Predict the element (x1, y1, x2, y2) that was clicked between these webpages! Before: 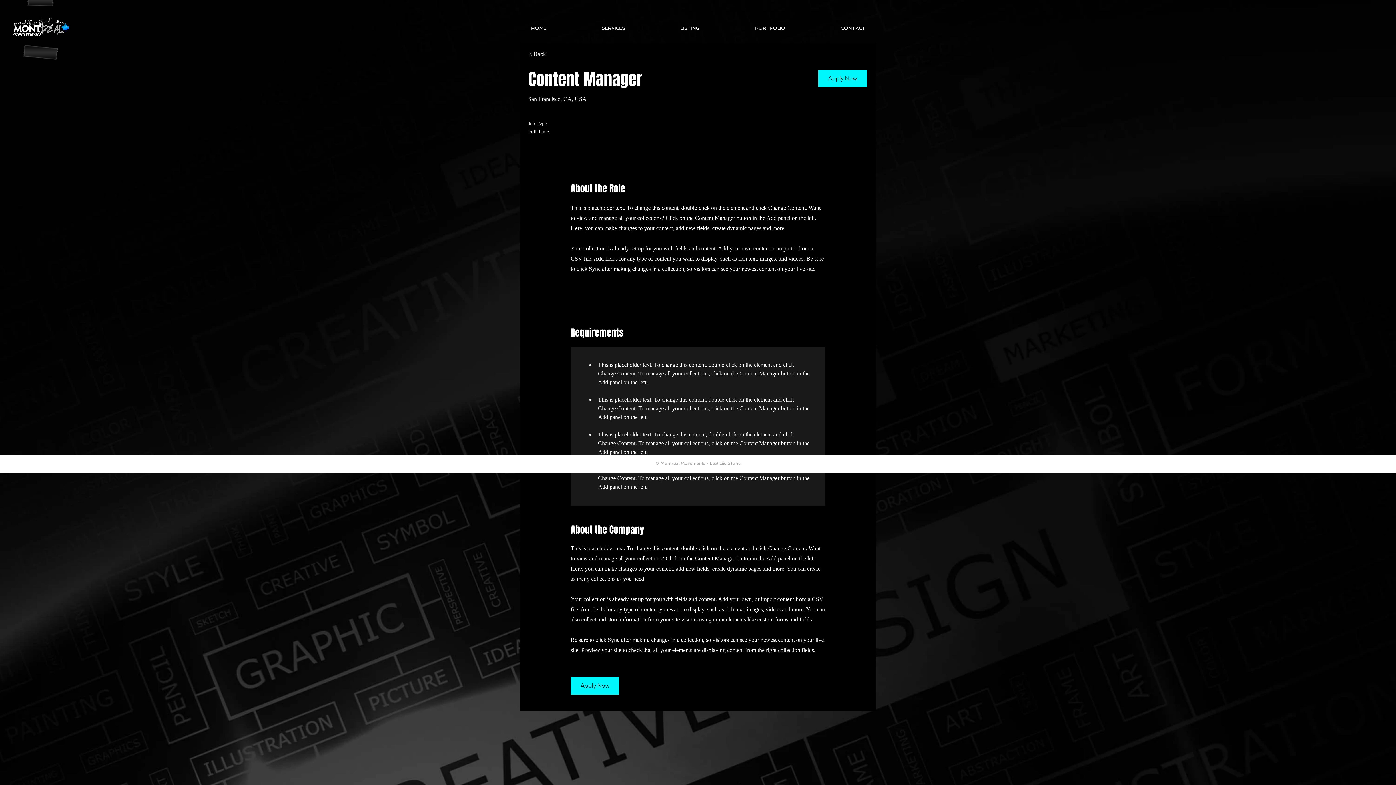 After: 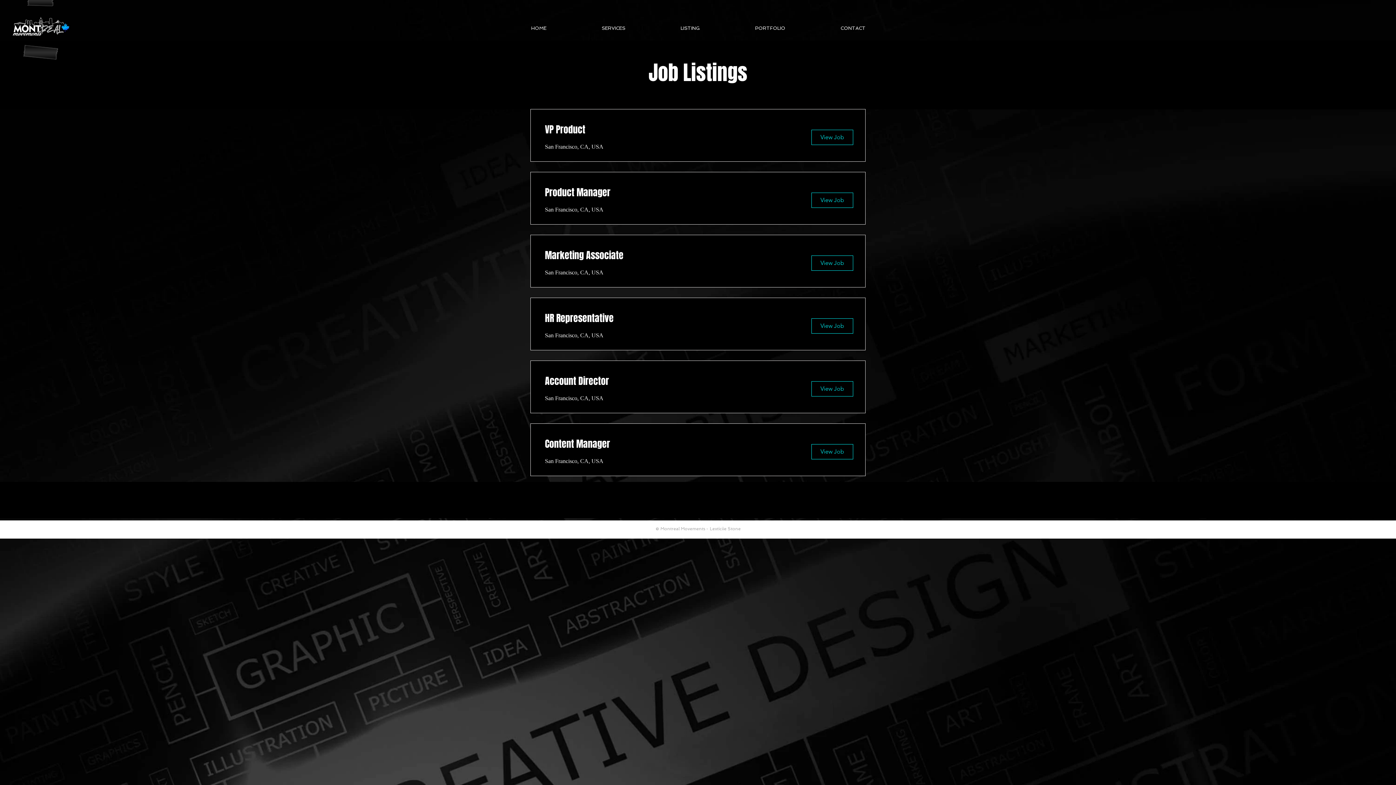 Action: label: < Back bbox: (528, 49, 580, 58)